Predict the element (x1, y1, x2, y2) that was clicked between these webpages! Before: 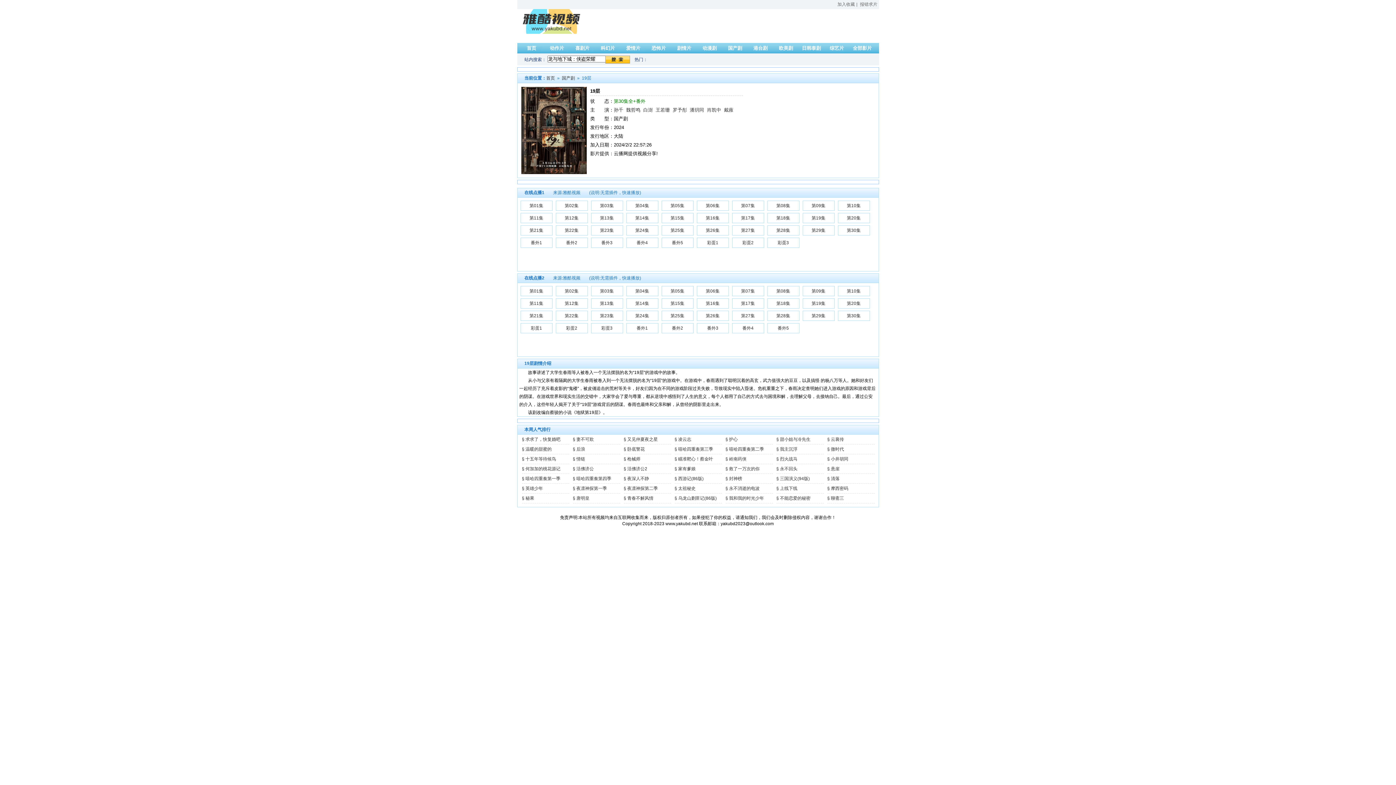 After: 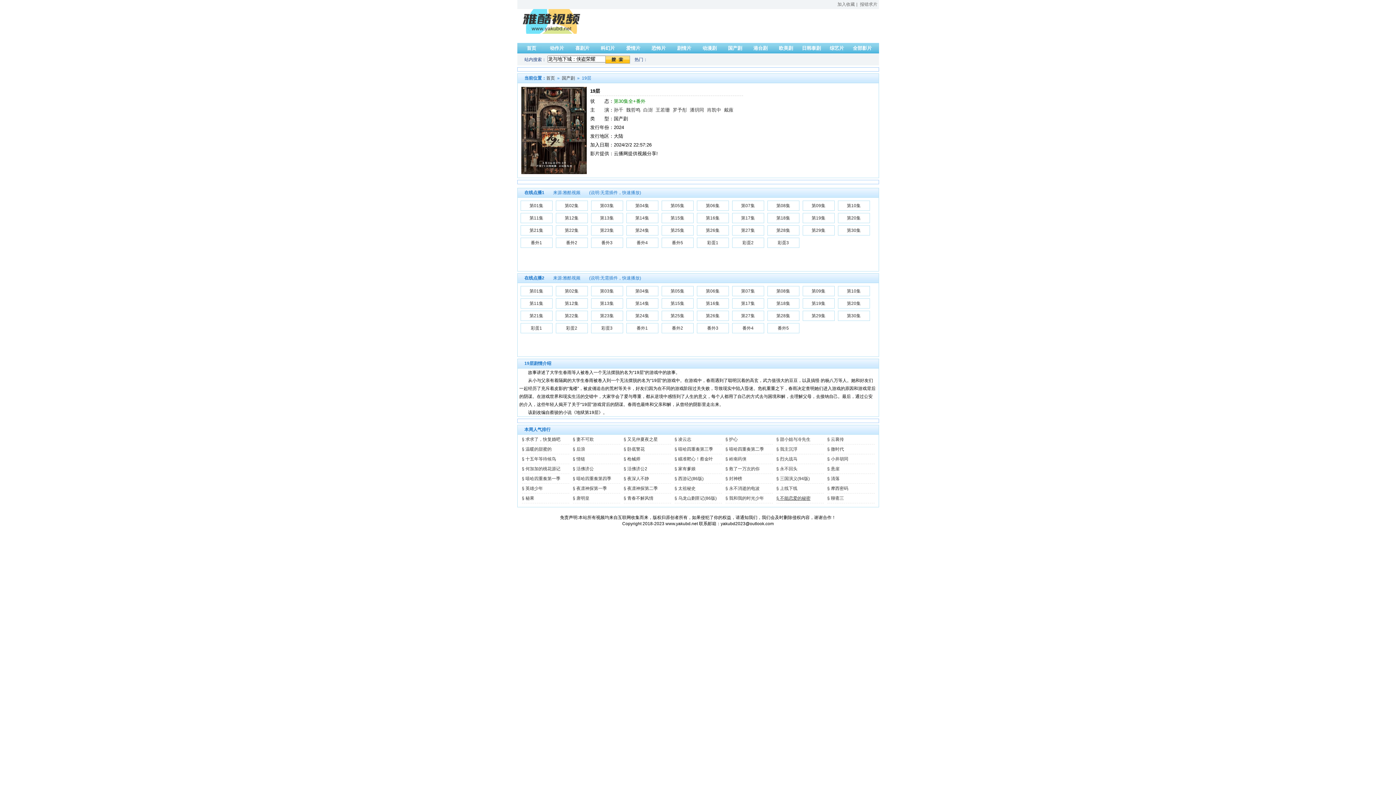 Action: bbox: (776, 493, 823, 503) label: § 不能恋爱的秘密